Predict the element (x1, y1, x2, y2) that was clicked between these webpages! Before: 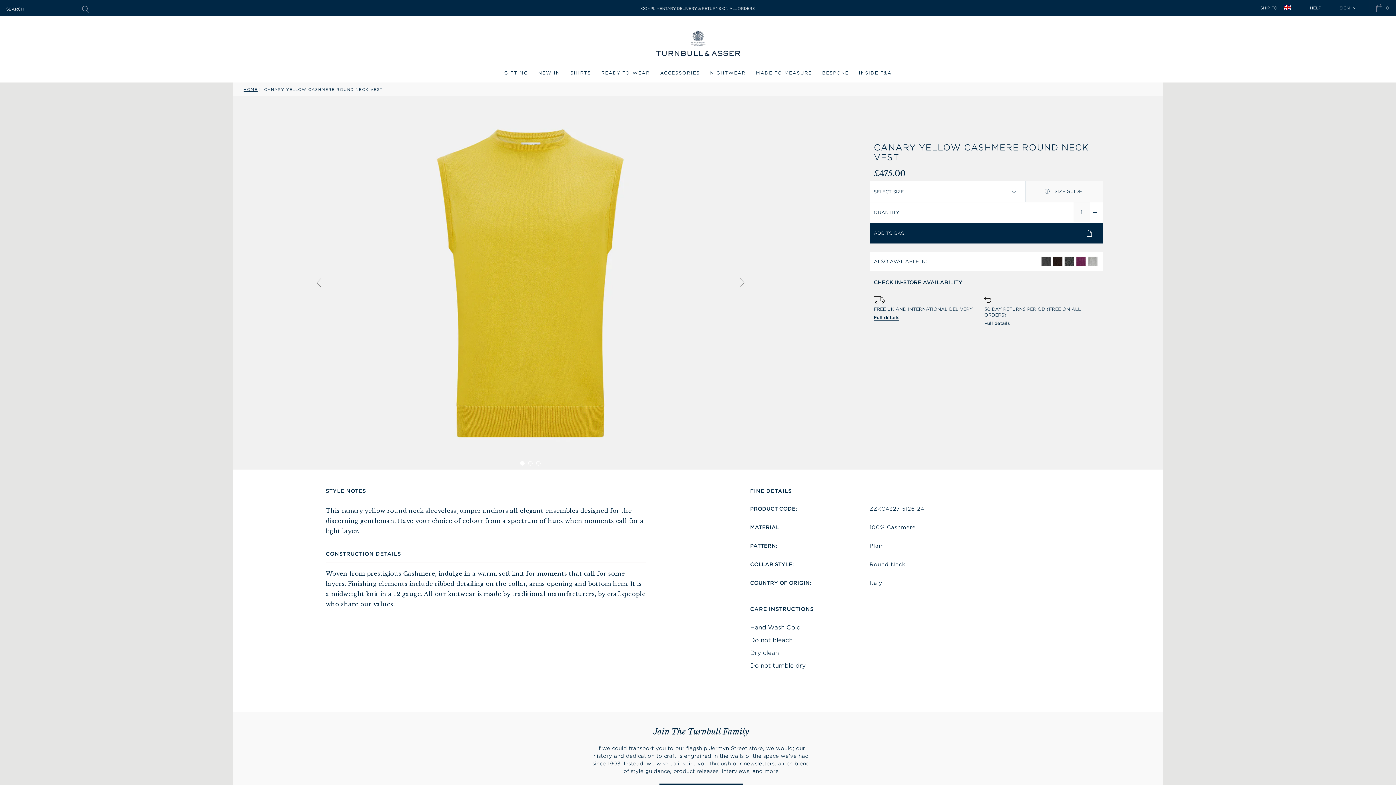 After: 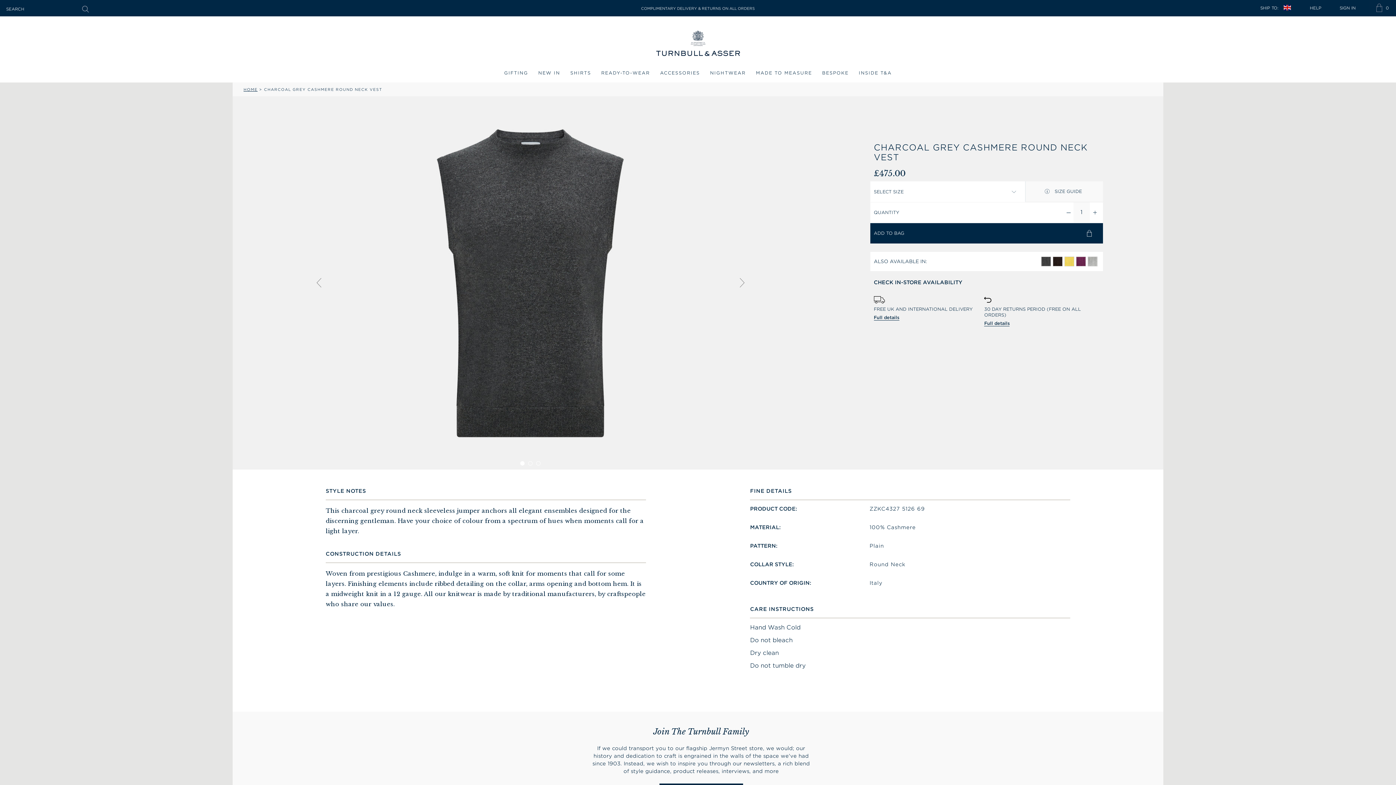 Action: bbox: (1064, 257, 1074, 266)